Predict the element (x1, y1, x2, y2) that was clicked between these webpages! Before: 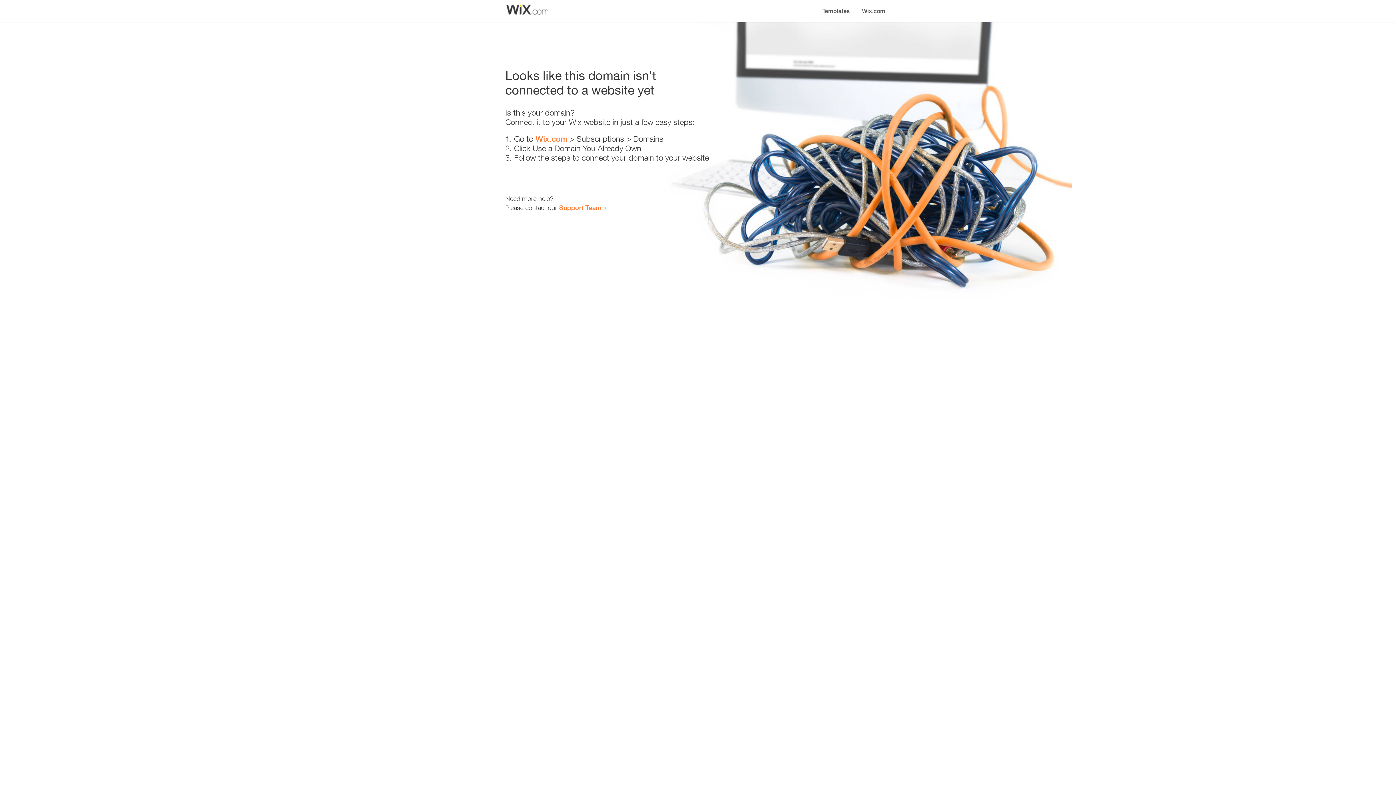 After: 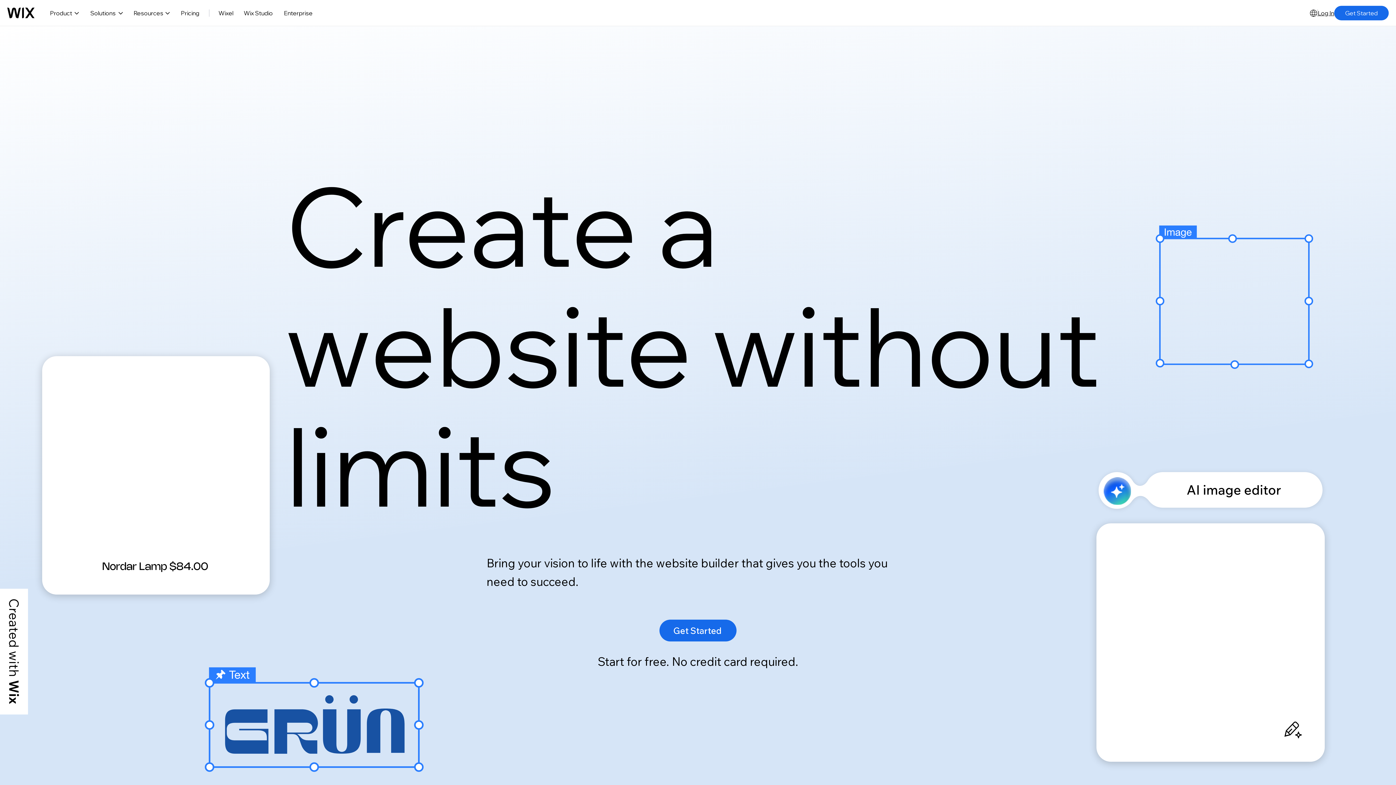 Action: label: Wix.com bbox: (535, 134, 567, 143)